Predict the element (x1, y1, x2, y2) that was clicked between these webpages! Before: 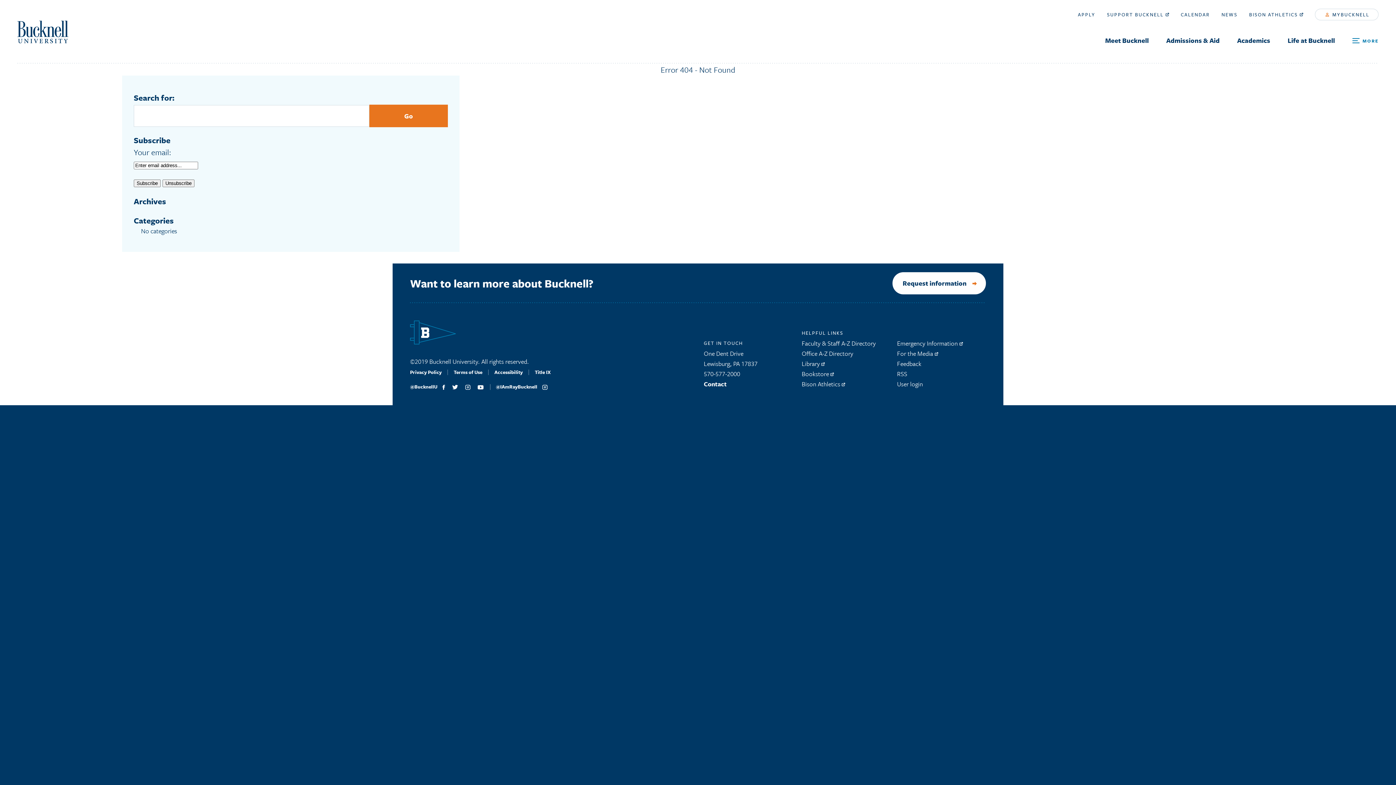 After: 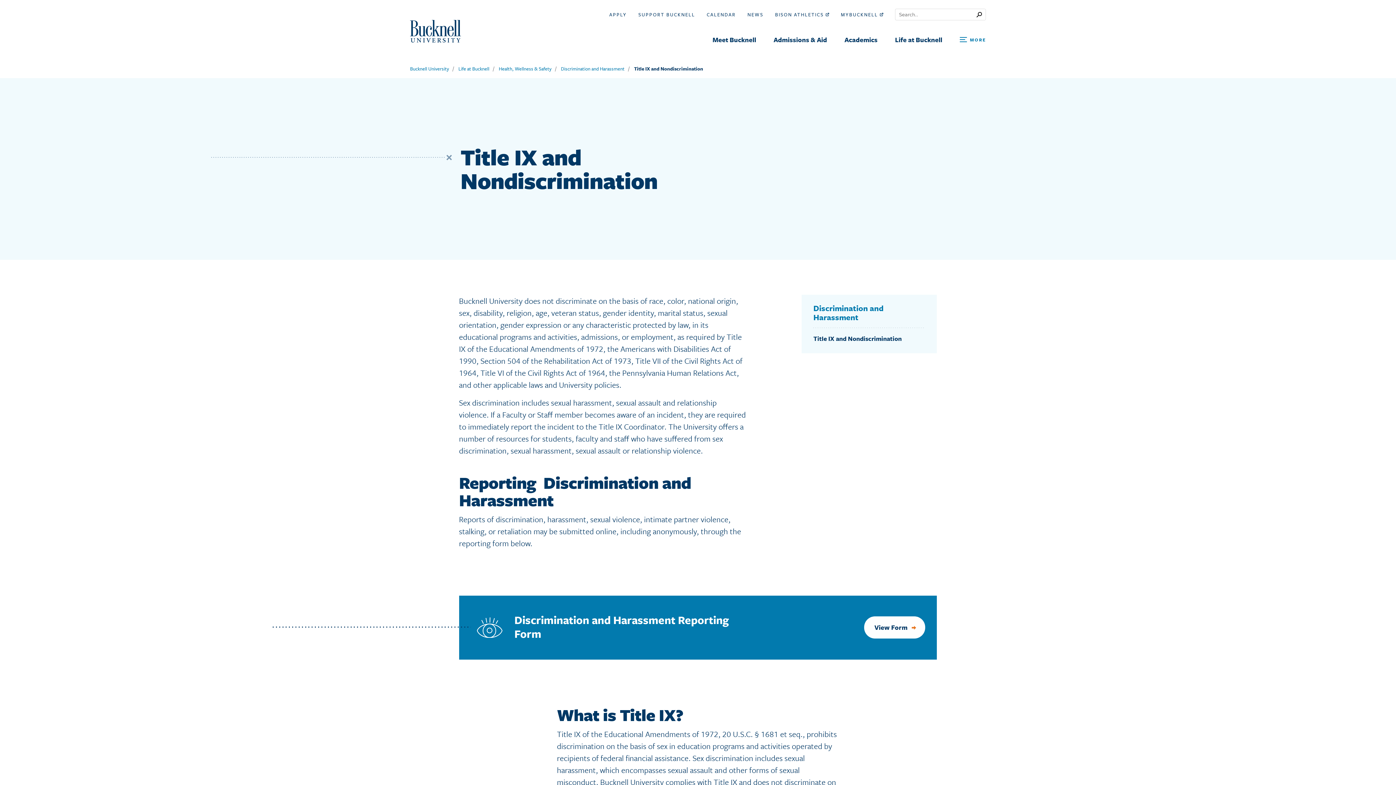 Action: label: Title IX bbox: (534, 368, 550, 376)